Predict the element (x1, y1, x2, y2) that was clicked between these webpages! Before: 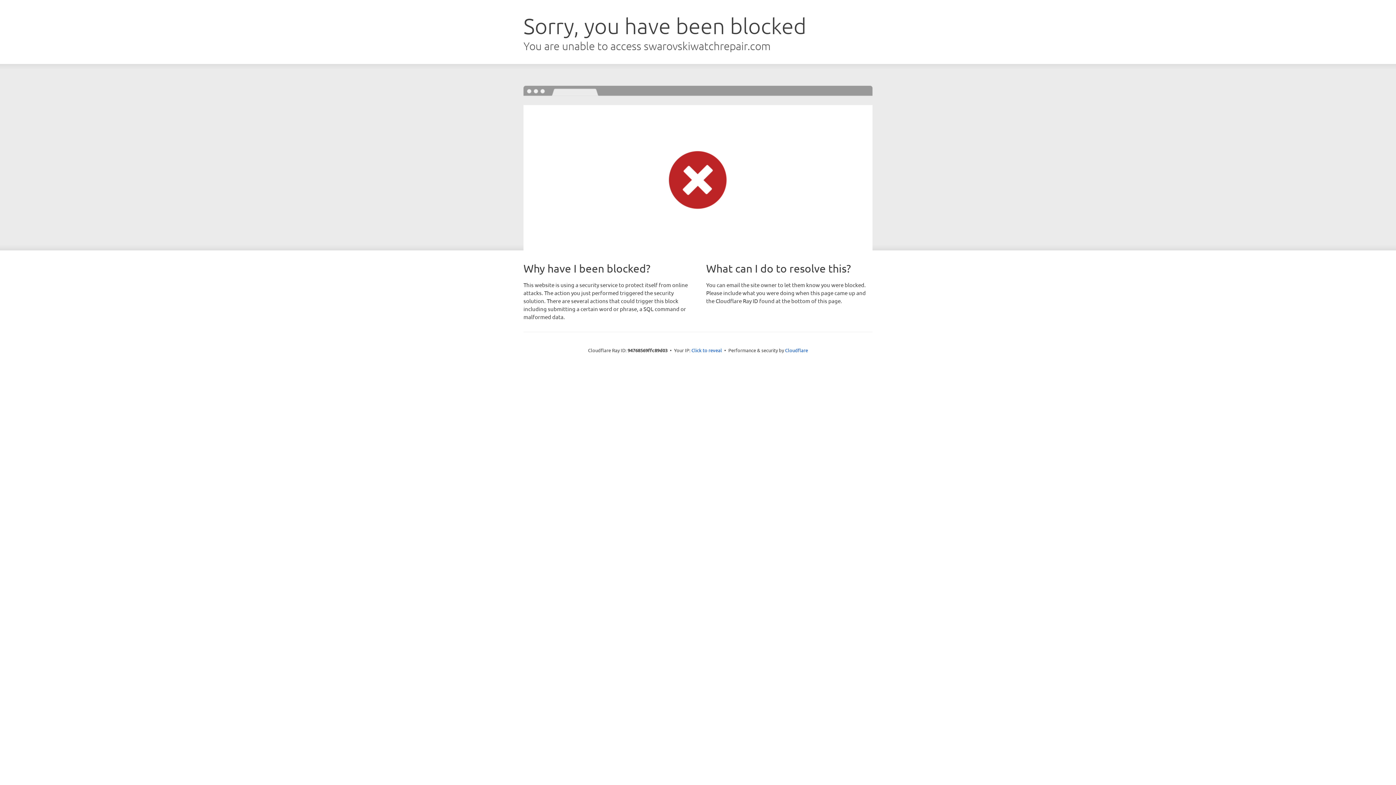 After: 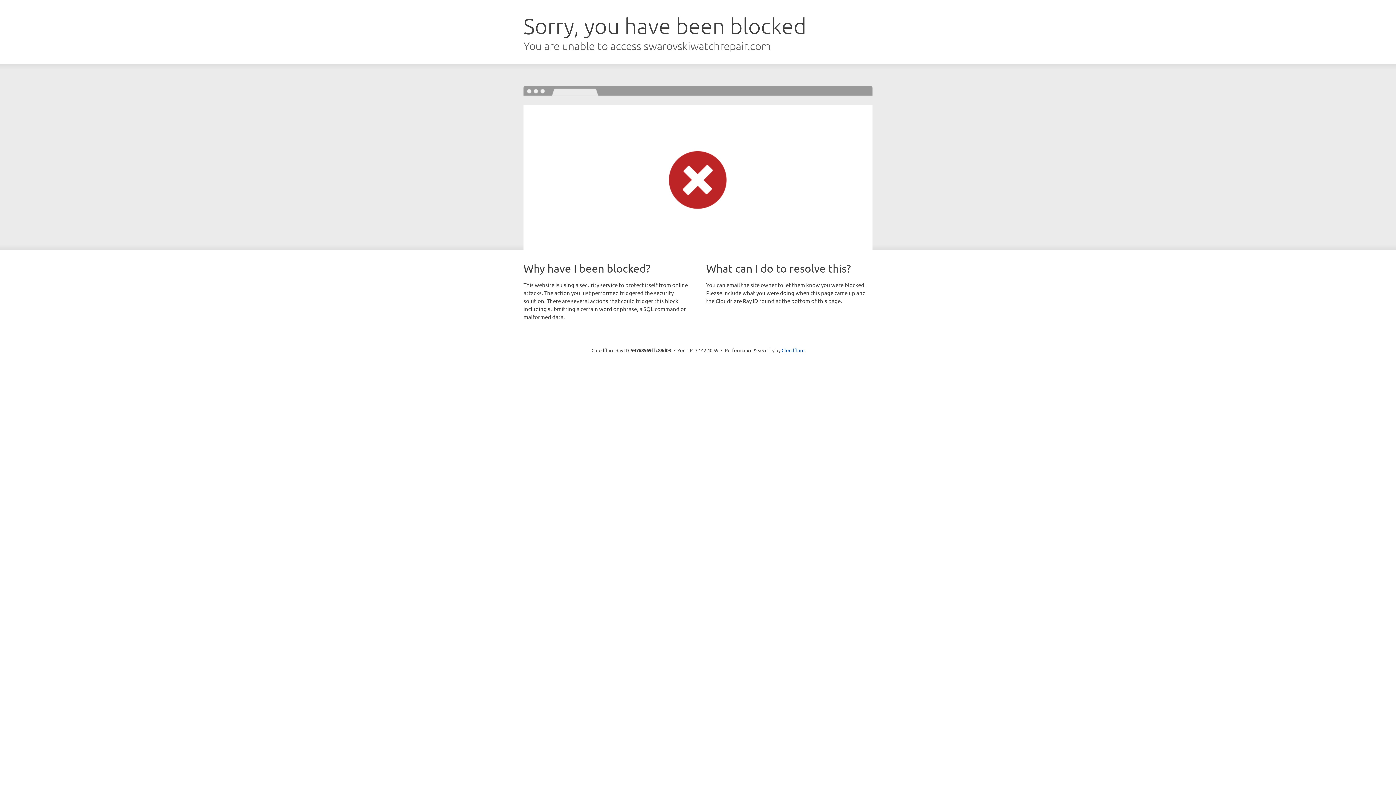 Action: label: Click to reveal bbox: (691, 346, 722, 353)